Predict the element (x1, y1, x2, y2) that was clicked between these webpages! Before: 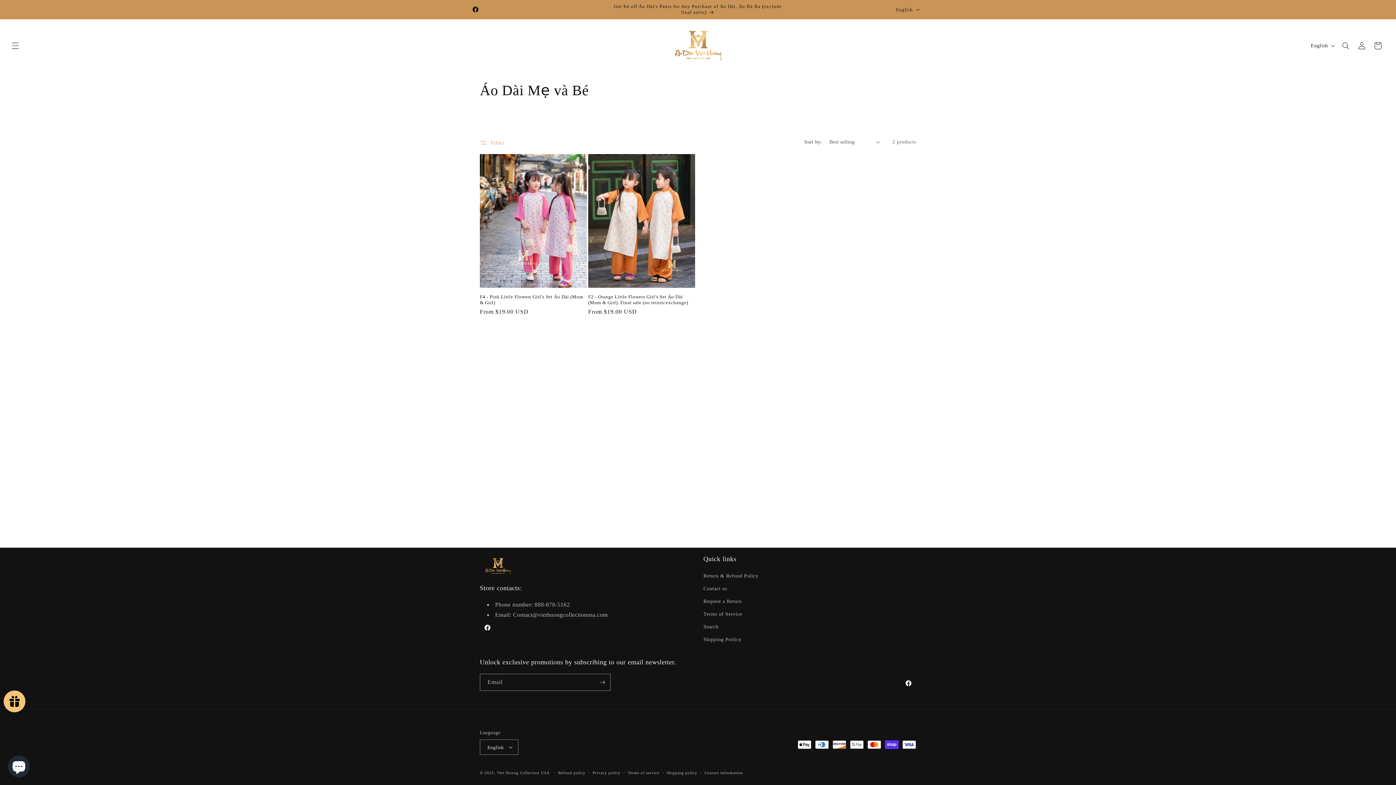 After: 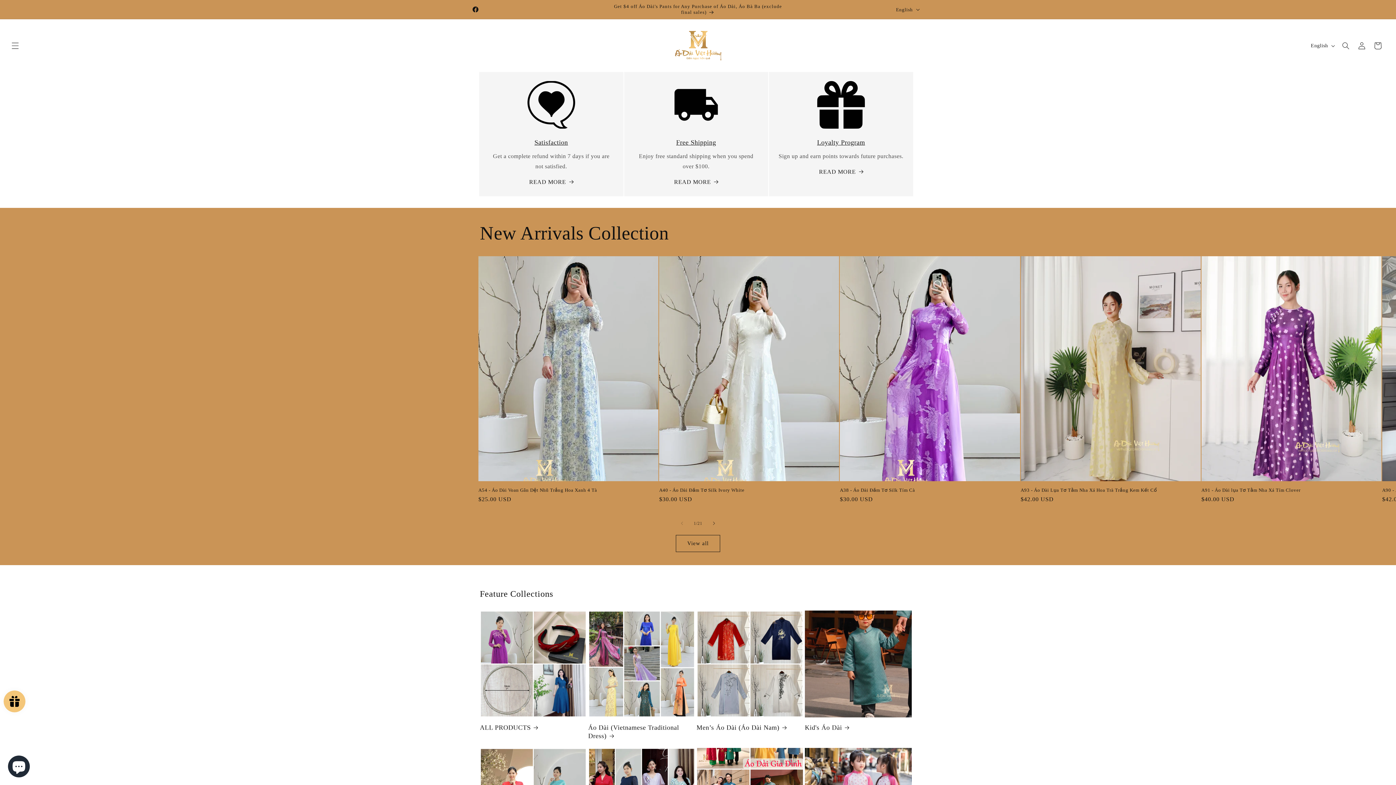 Action: bbox: (496, 770, 549, 775) label: Viet Huong Collection USA